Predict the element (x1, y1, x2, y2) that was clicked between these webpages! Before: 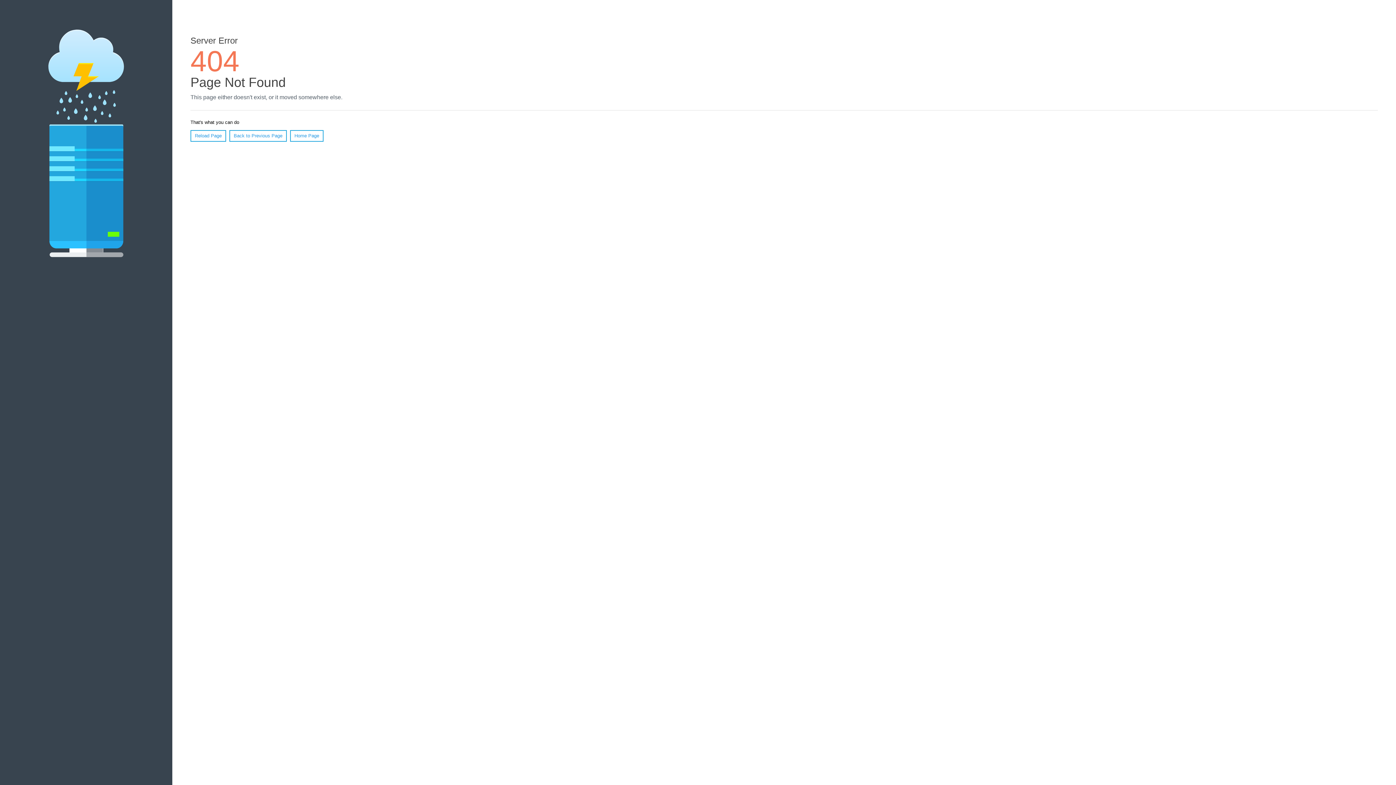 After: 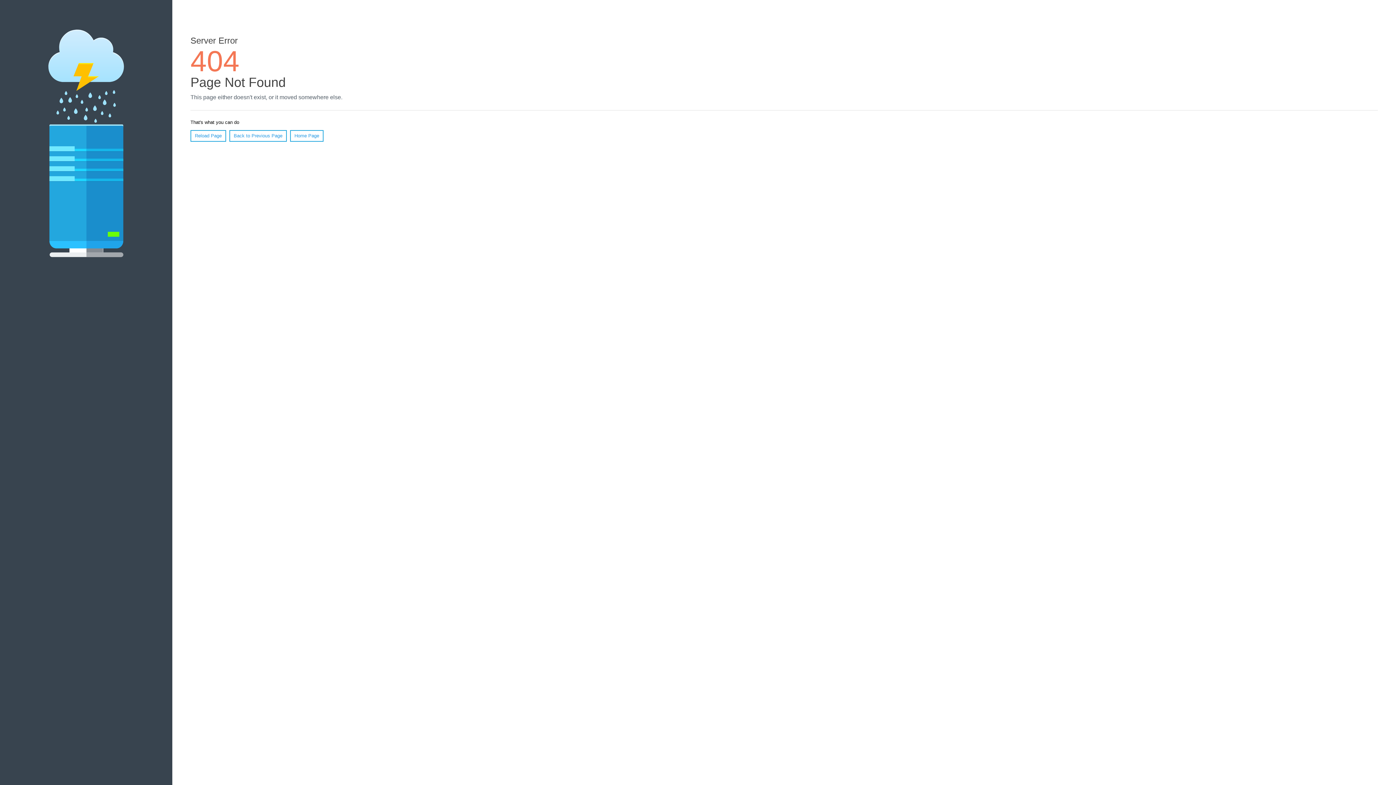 Action: label: Reload Page bbox: (190, 130, 226, 141)